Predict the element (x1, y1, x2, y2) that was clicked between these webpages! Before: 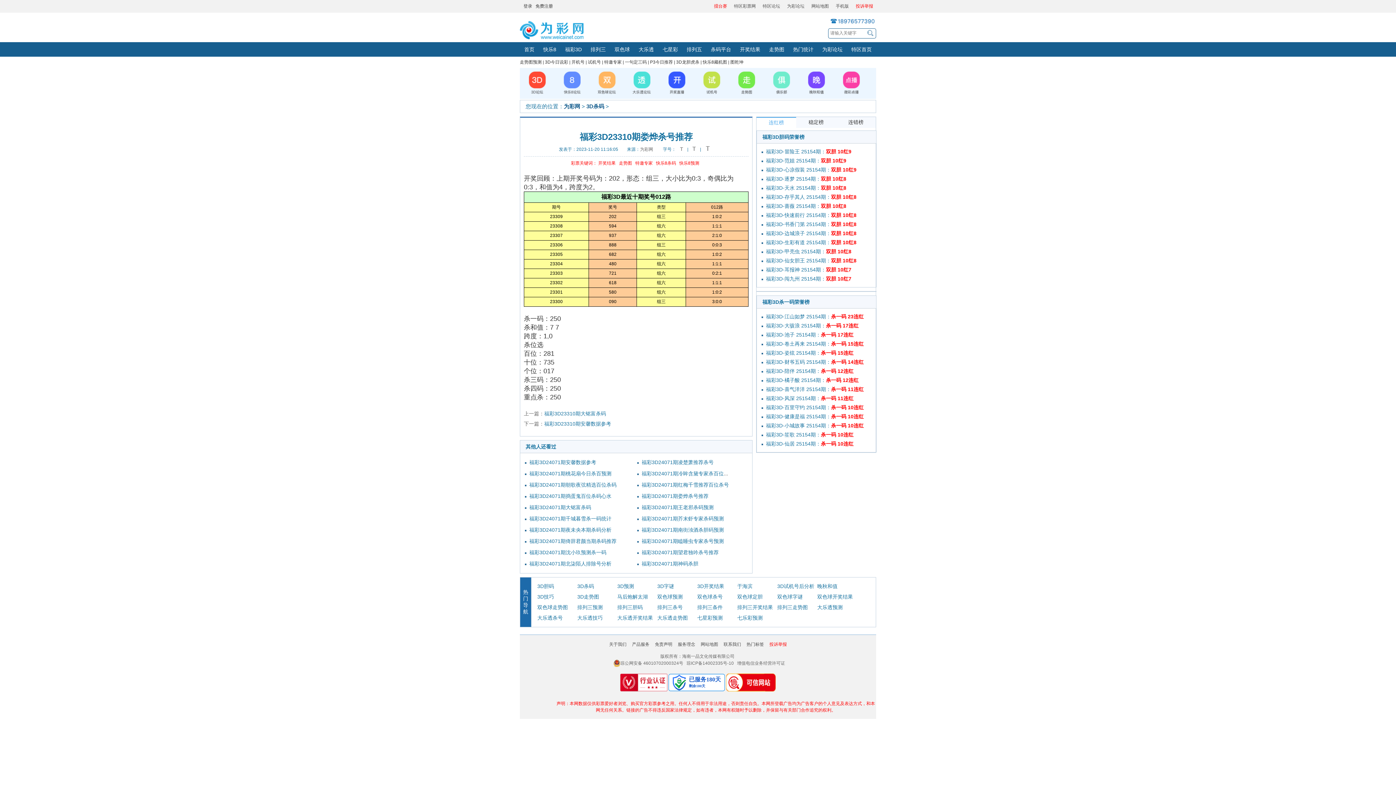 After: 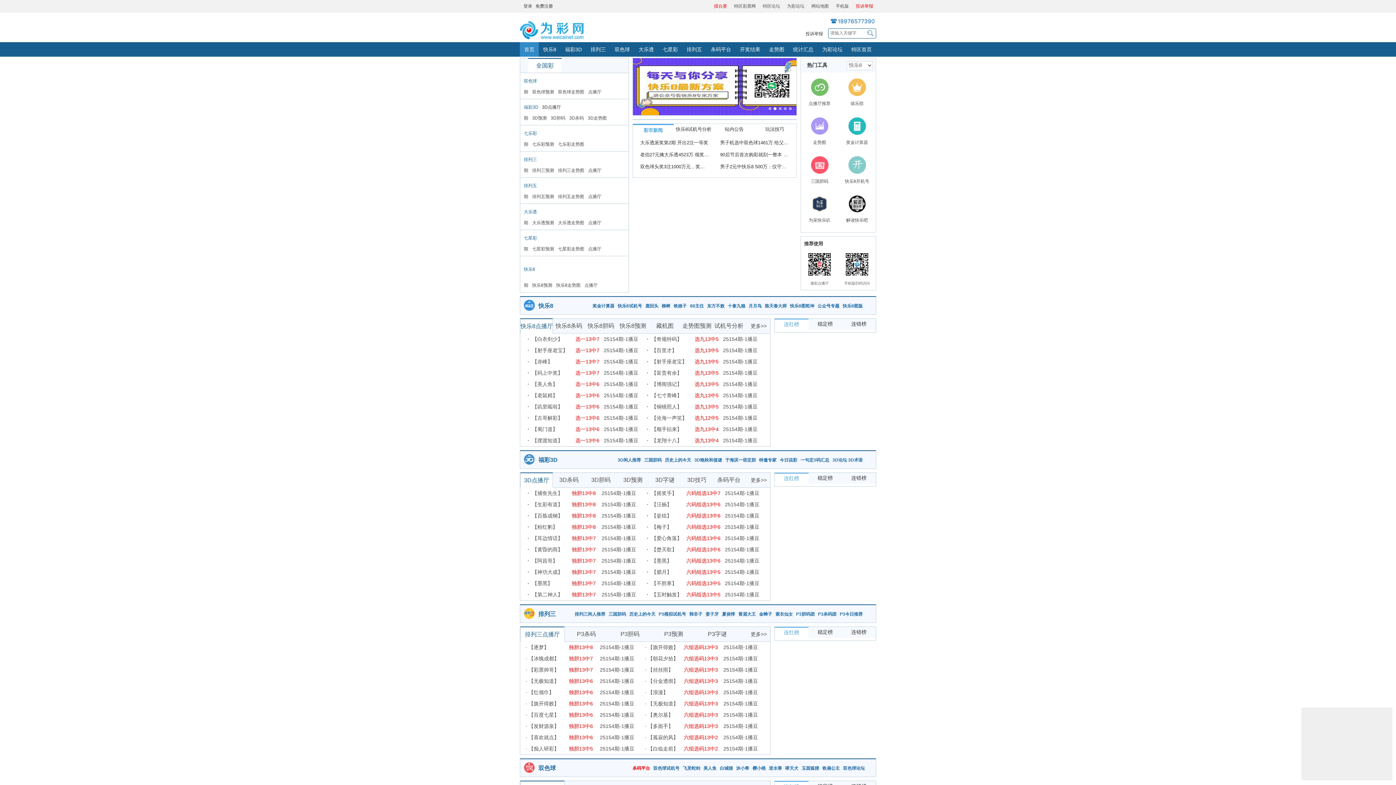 Action: label: 首页 bbox: (524, 46, 534, 52)